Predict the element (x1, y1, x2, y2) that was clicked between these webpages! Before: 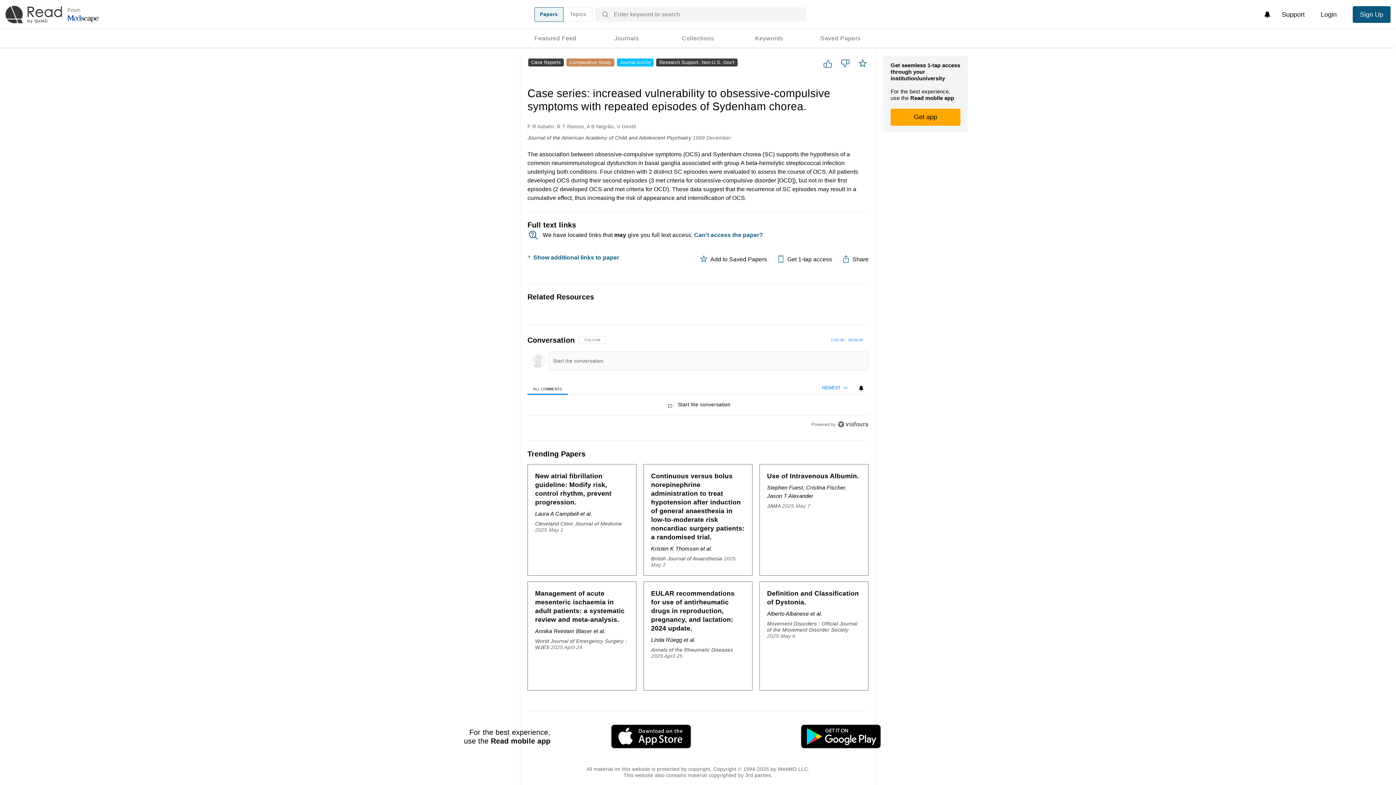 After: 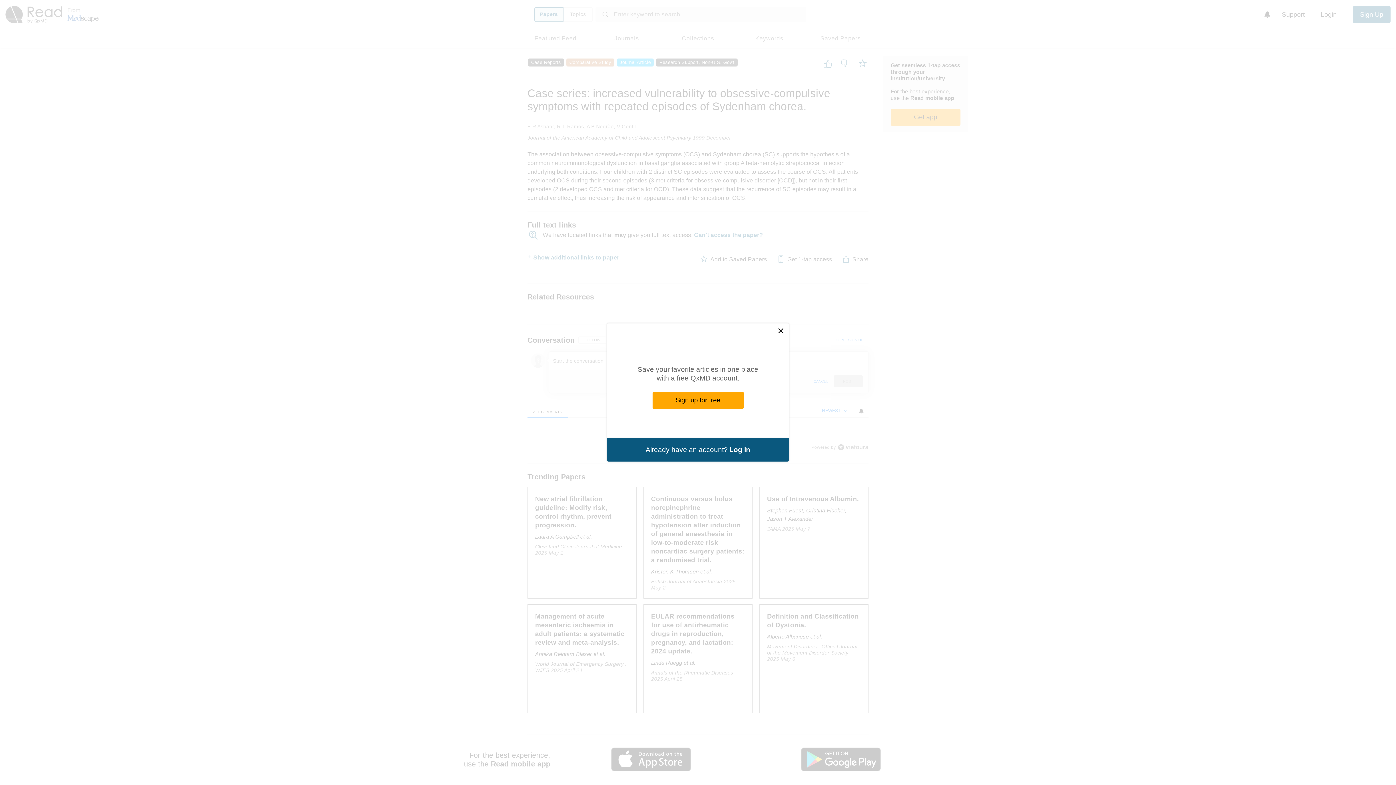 Action: bbox: (530, 353, 545, 368)